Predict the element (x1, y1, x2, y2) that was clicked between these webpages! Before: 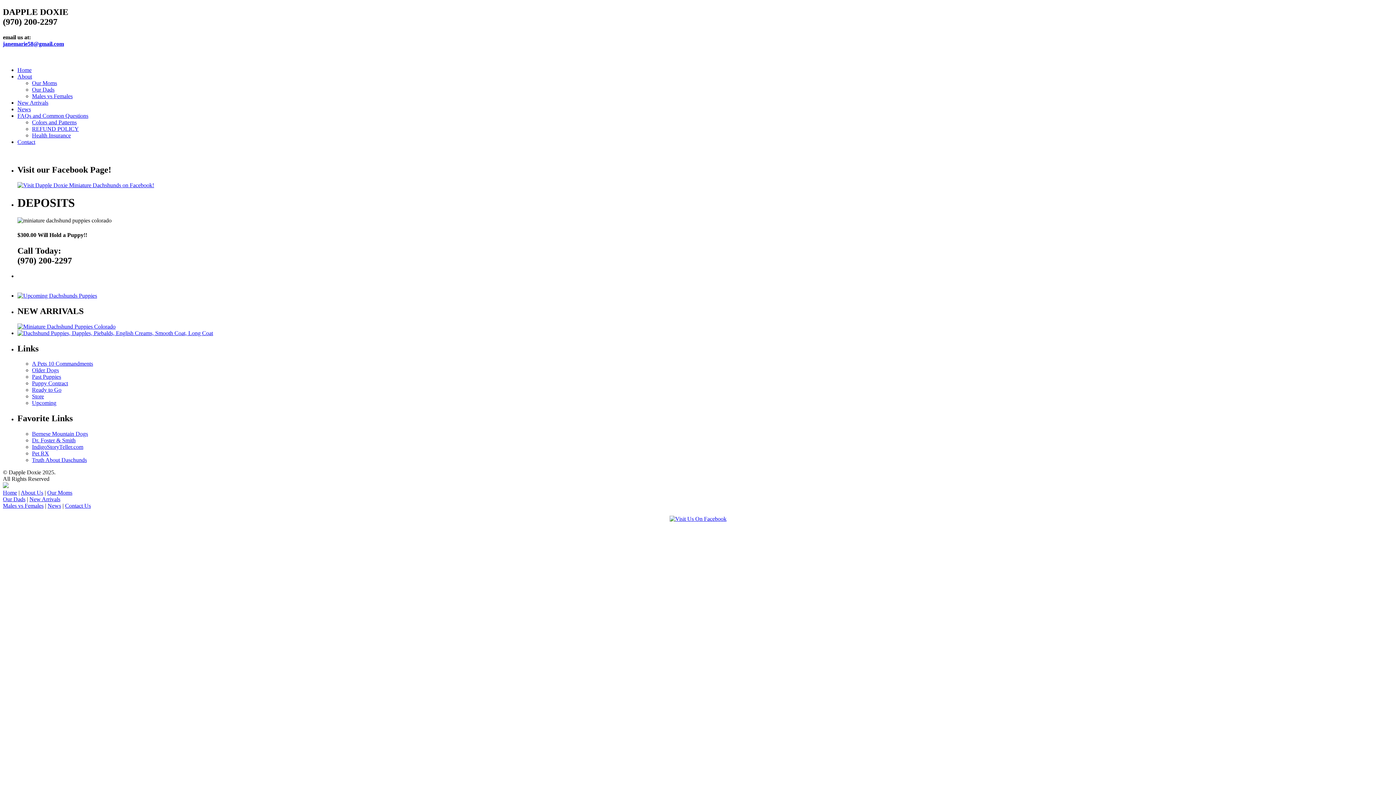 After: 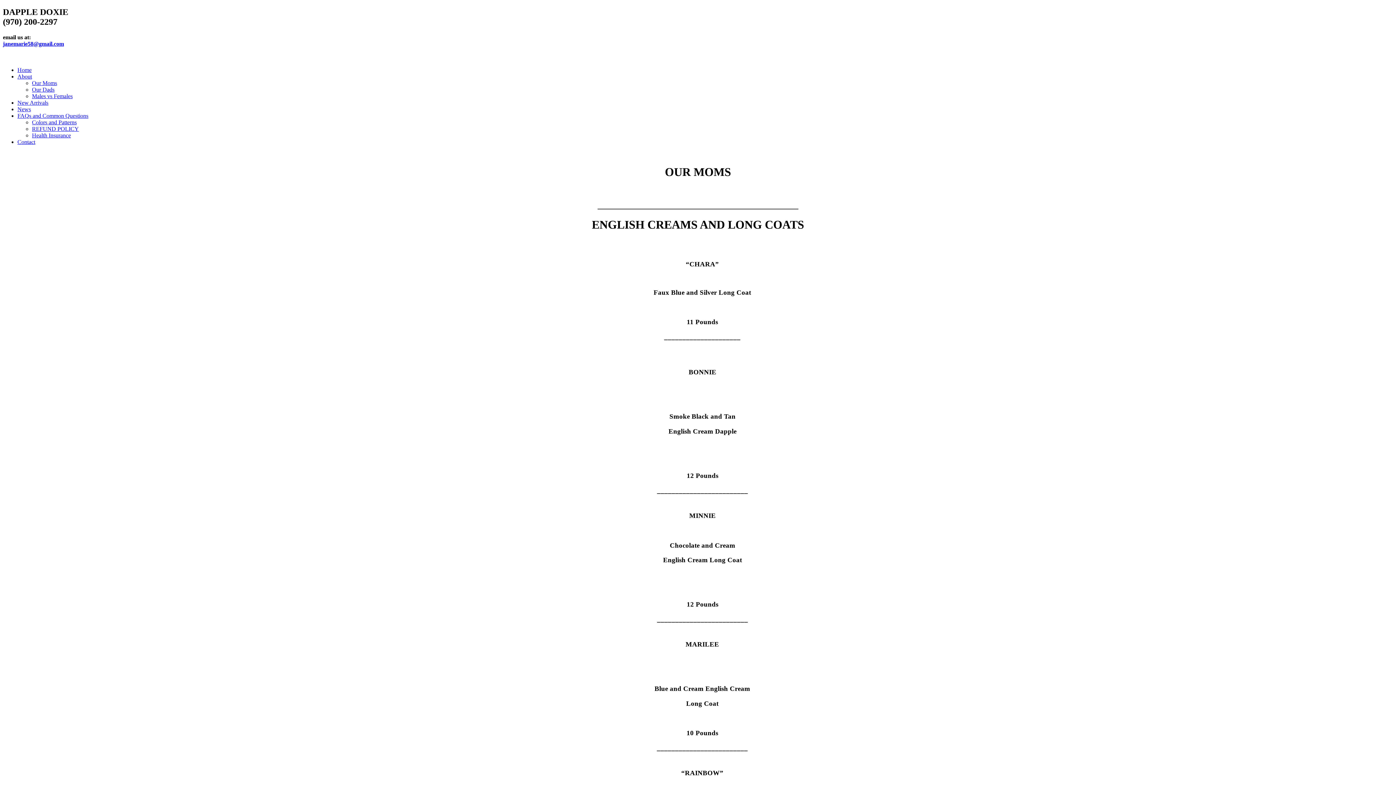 Action: bbox: (32, 79, 57, 86) label: Our Moms